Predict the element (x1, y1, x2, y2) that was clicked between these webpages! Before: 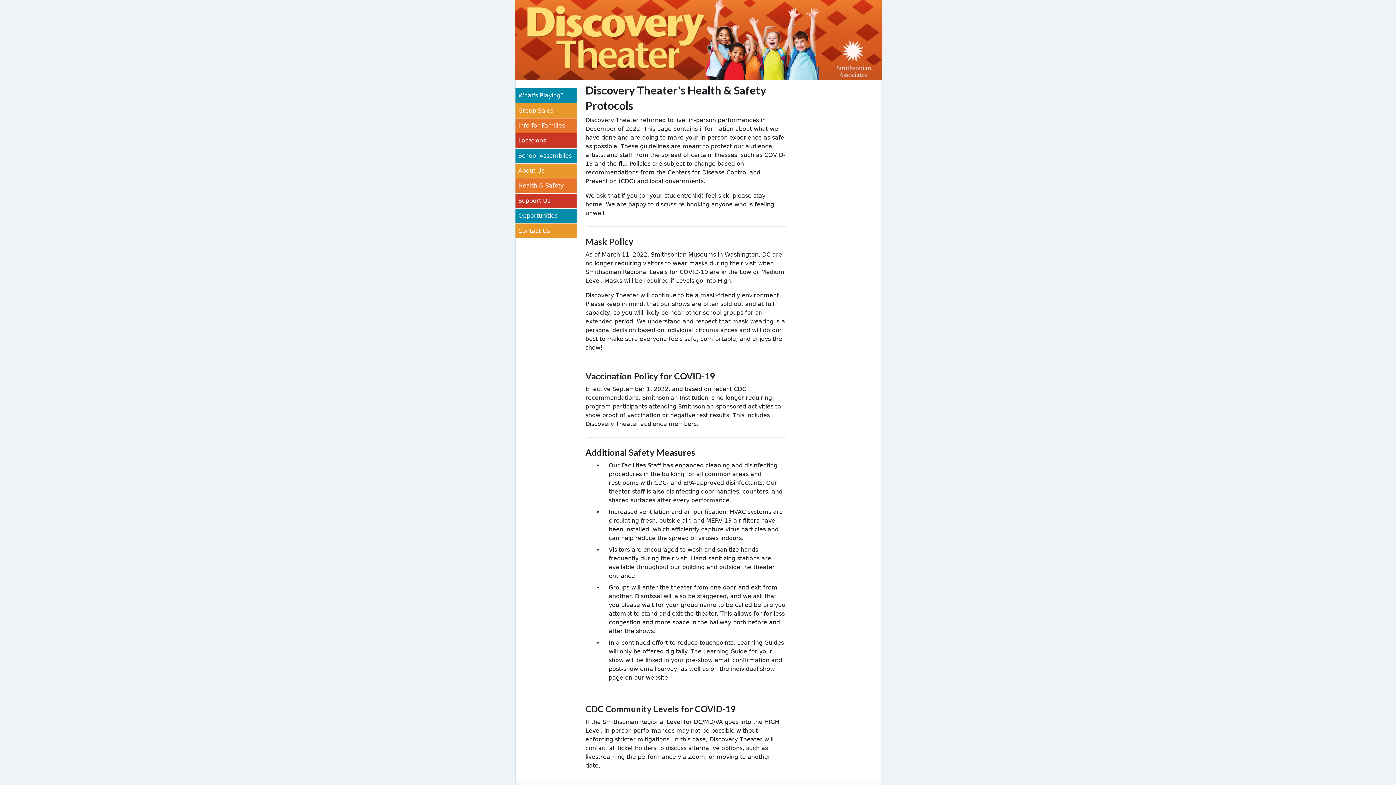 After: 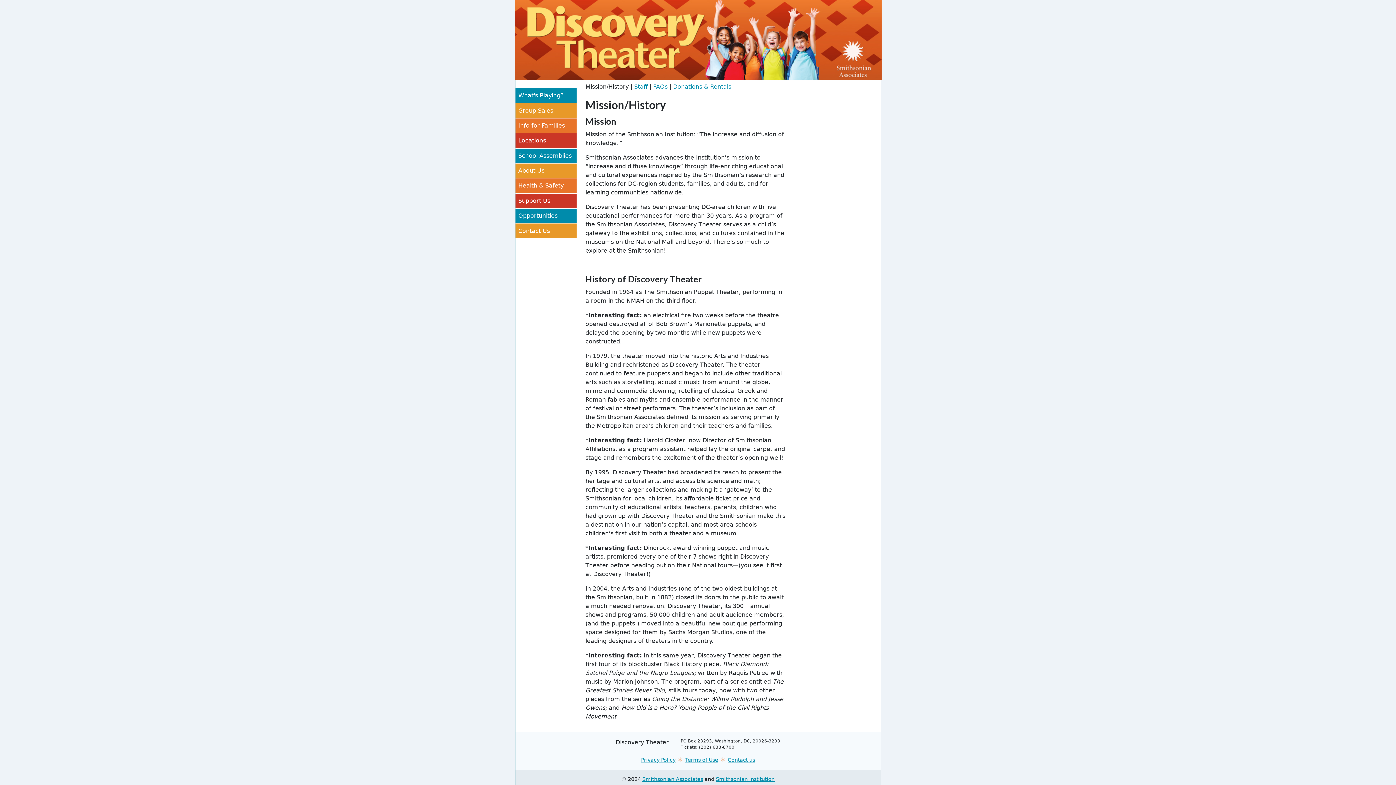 Action: bbox: (515, 163, 576, 178) label: About Us